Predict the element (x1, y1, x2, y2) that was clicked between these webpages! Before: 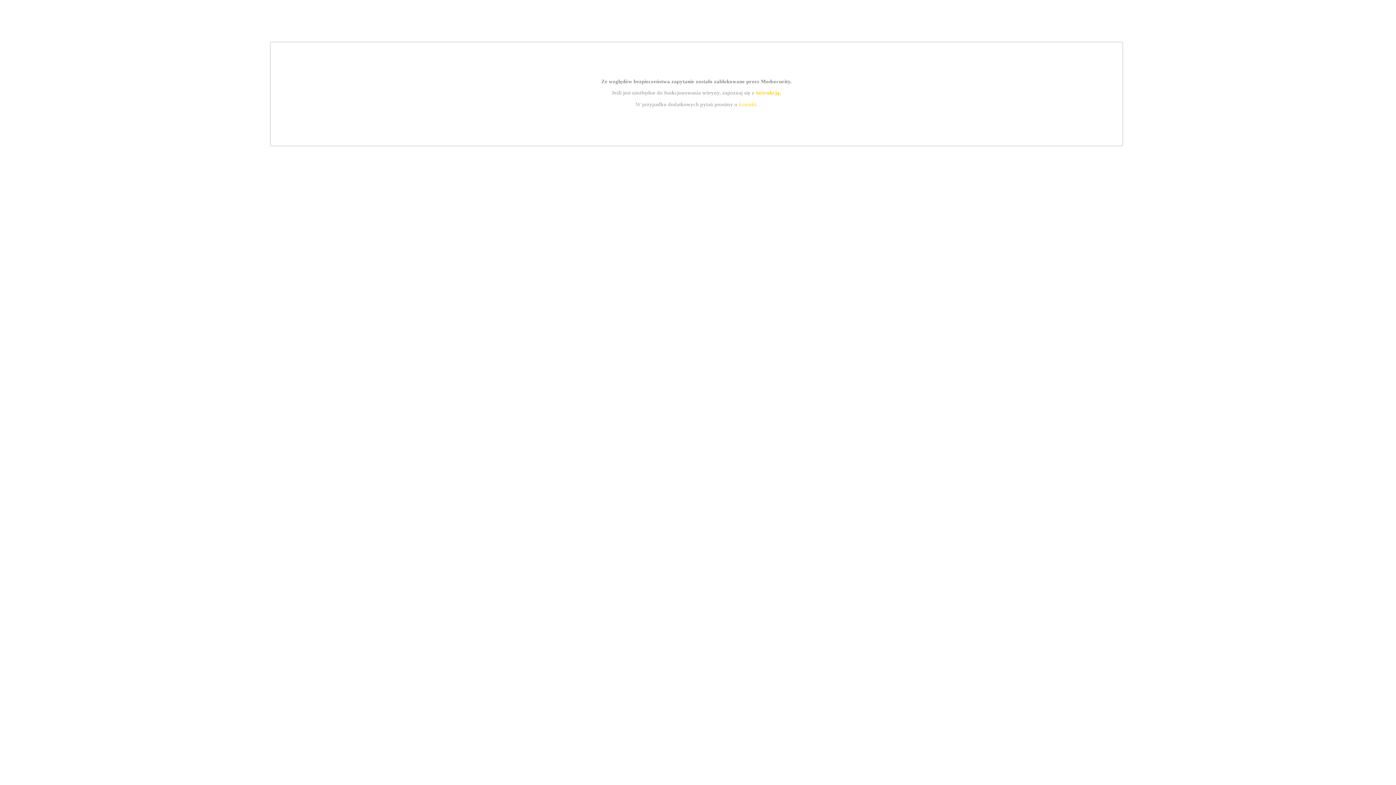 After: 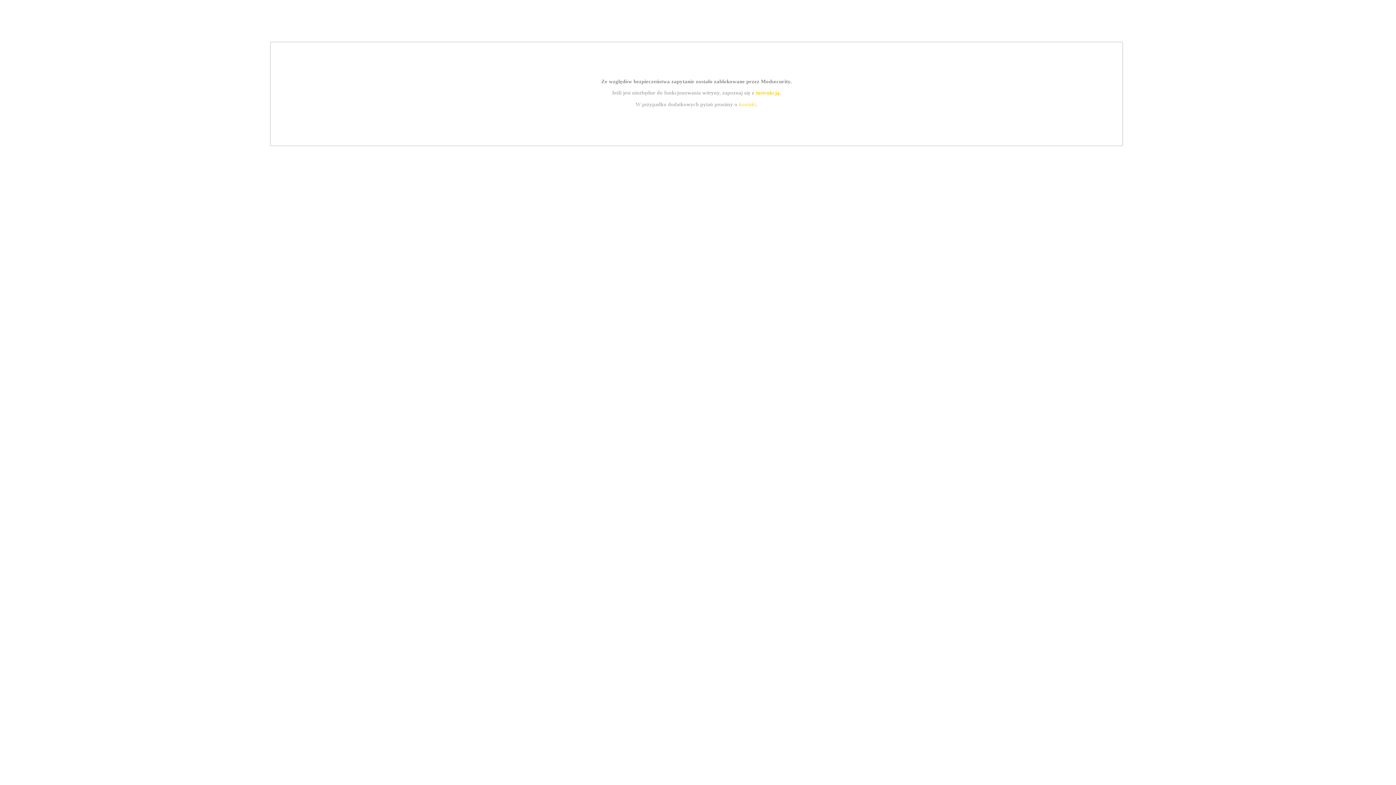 Action: label: instrukcją bbox: (755, 89, 779, 95)